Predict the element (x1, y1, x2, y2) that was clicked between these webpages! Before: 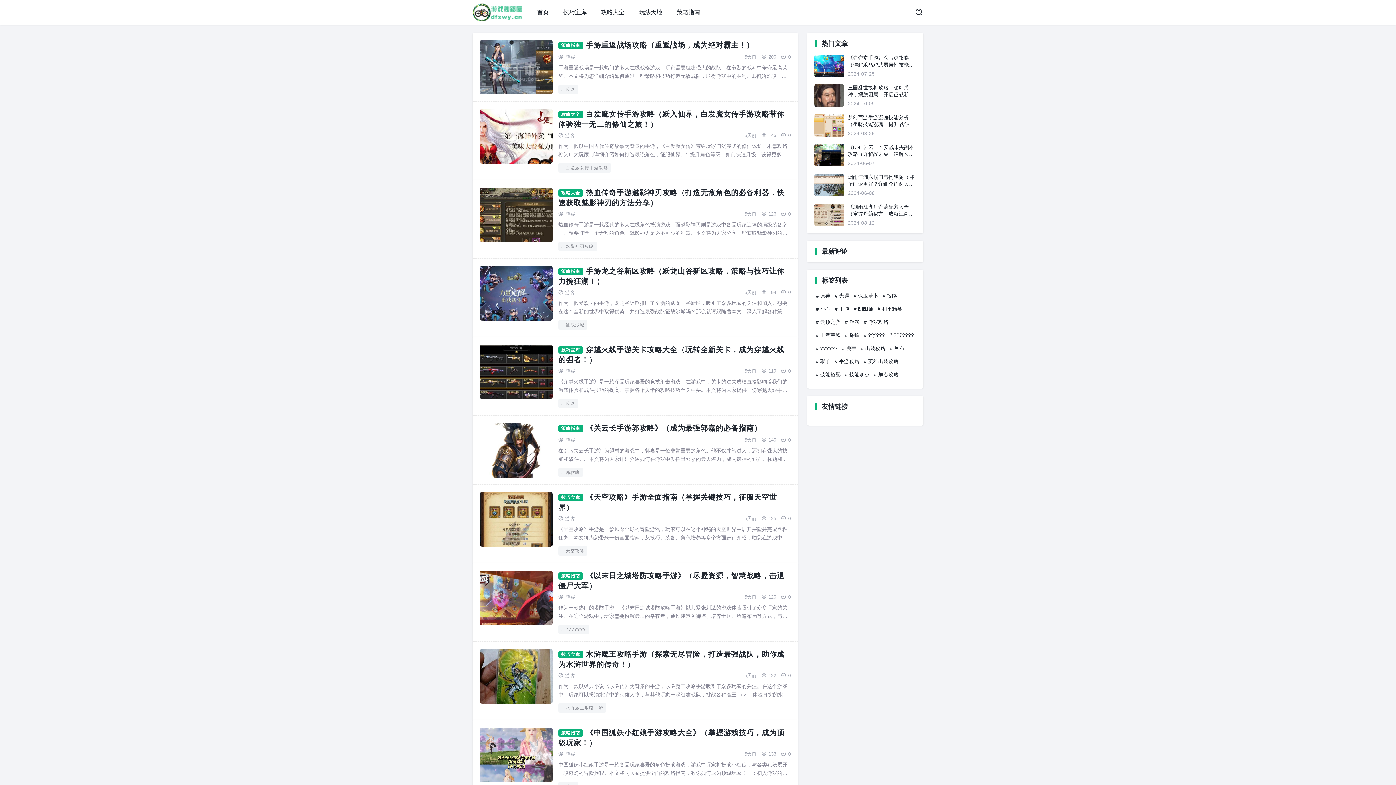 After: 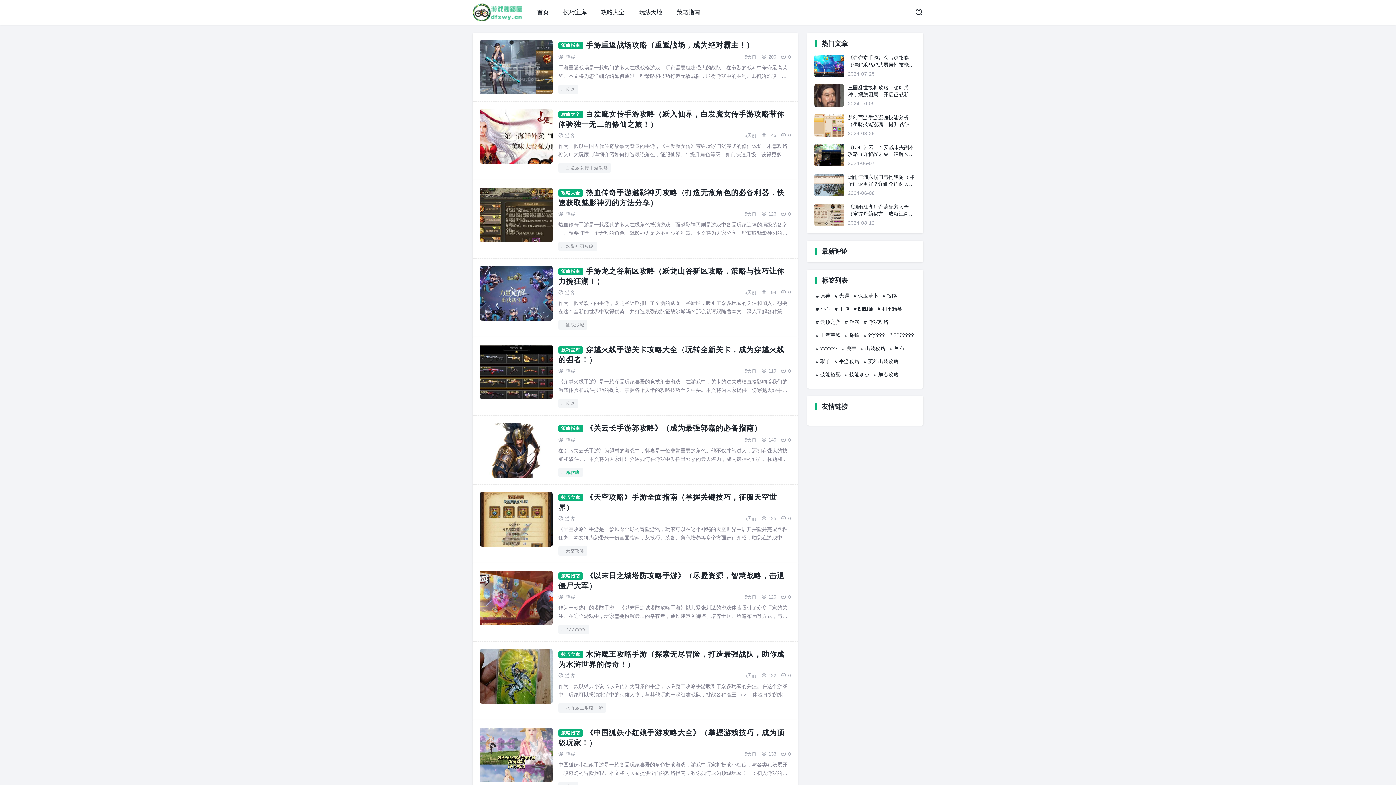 Action: bbox: (558, 468, 582, 477) label: 郭攻略